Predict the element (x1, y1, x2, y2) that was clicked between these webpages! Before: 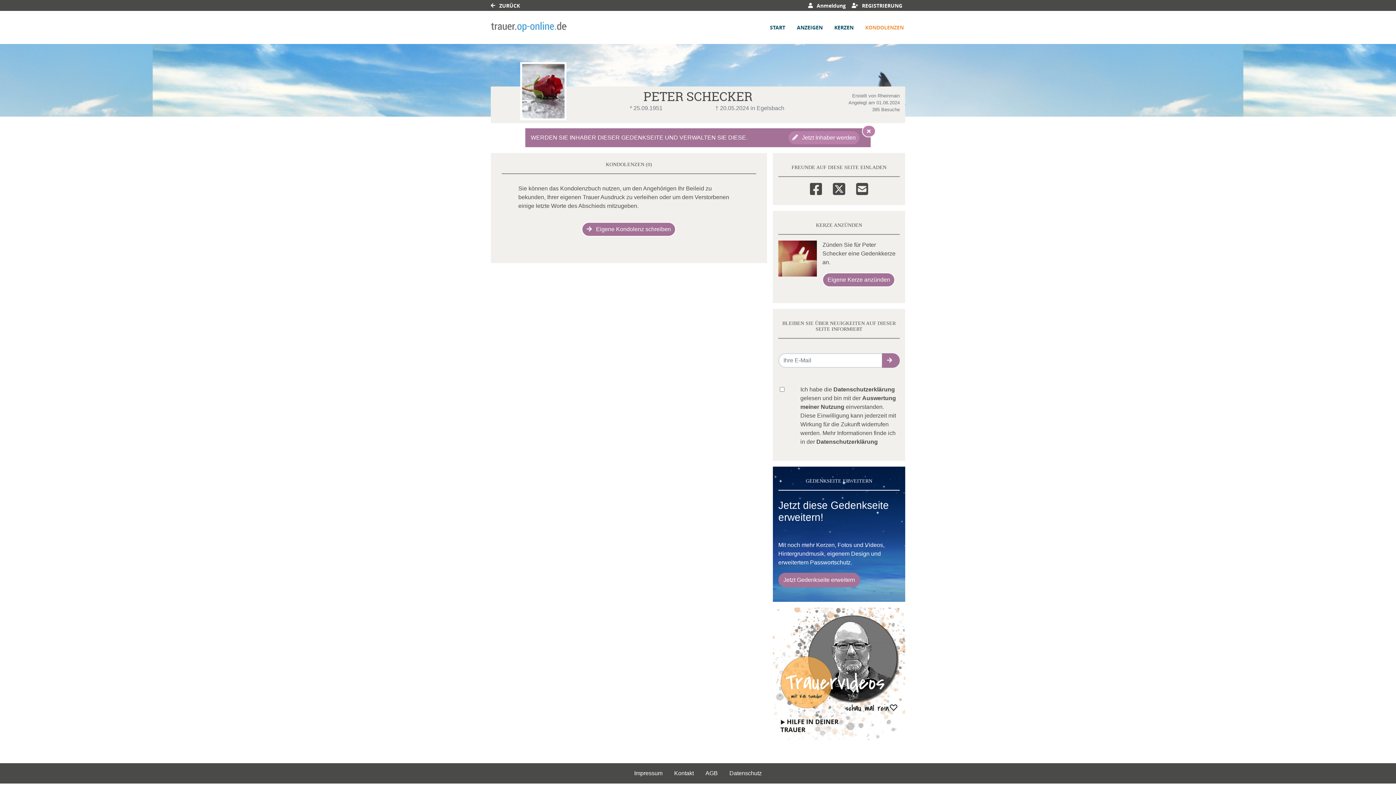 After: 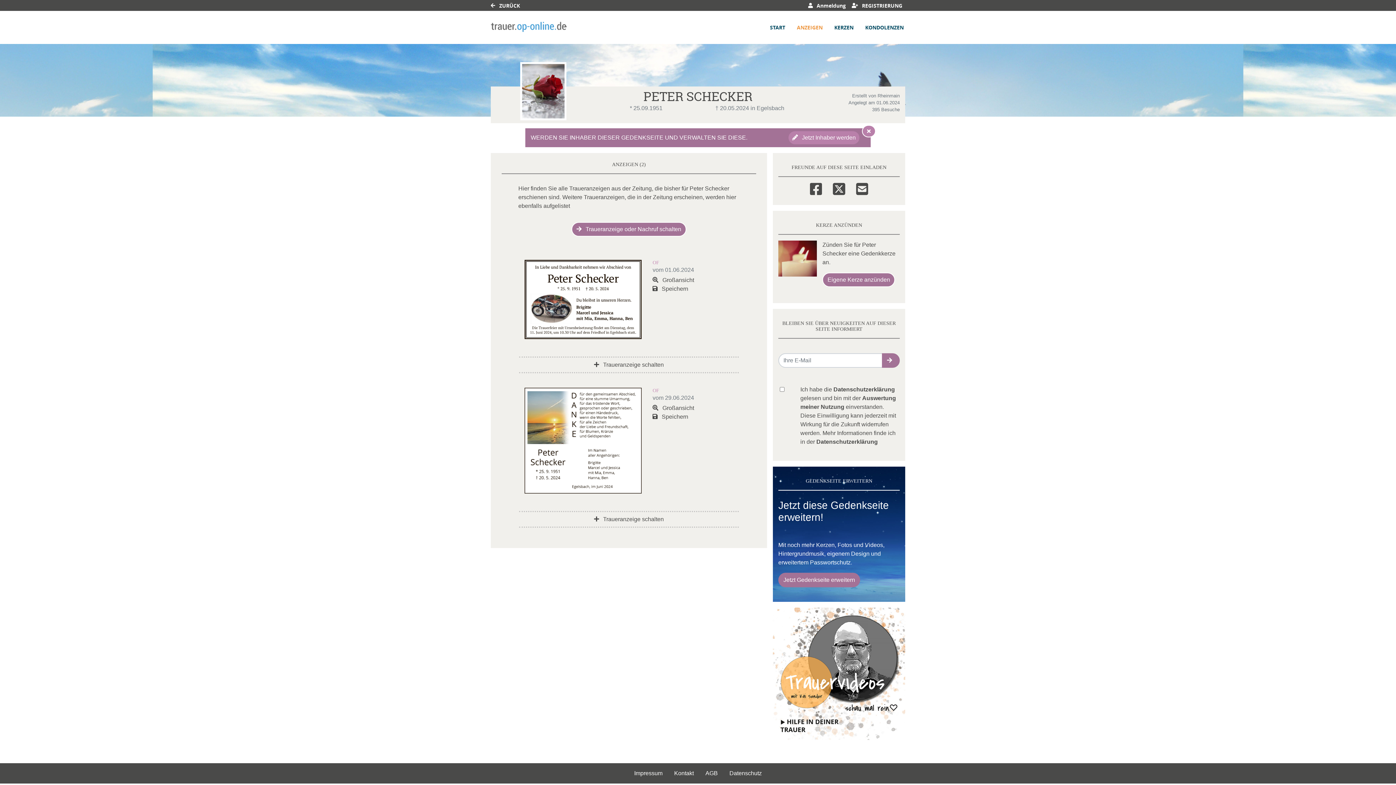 Action: bbox: (795, 22, 824, 32) label: ANZEIGEN